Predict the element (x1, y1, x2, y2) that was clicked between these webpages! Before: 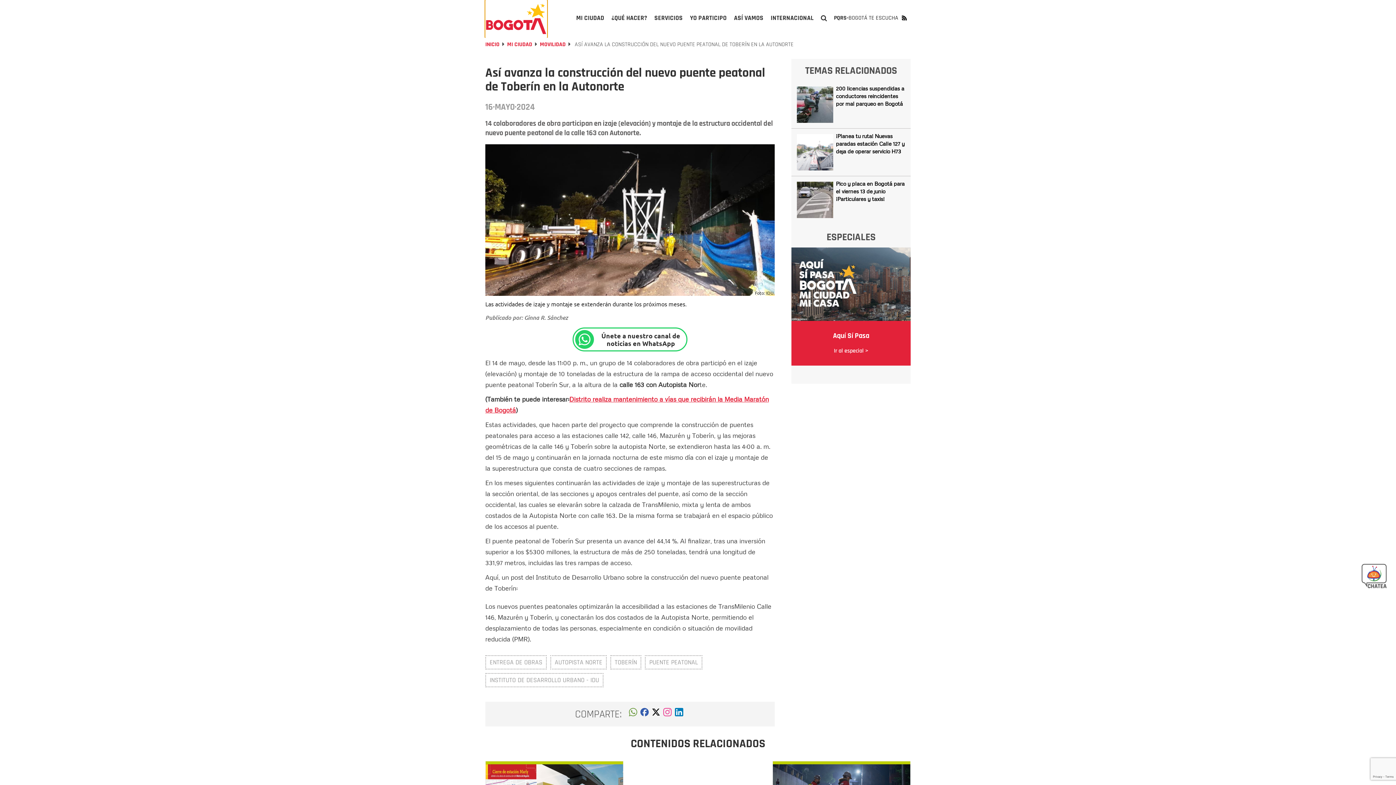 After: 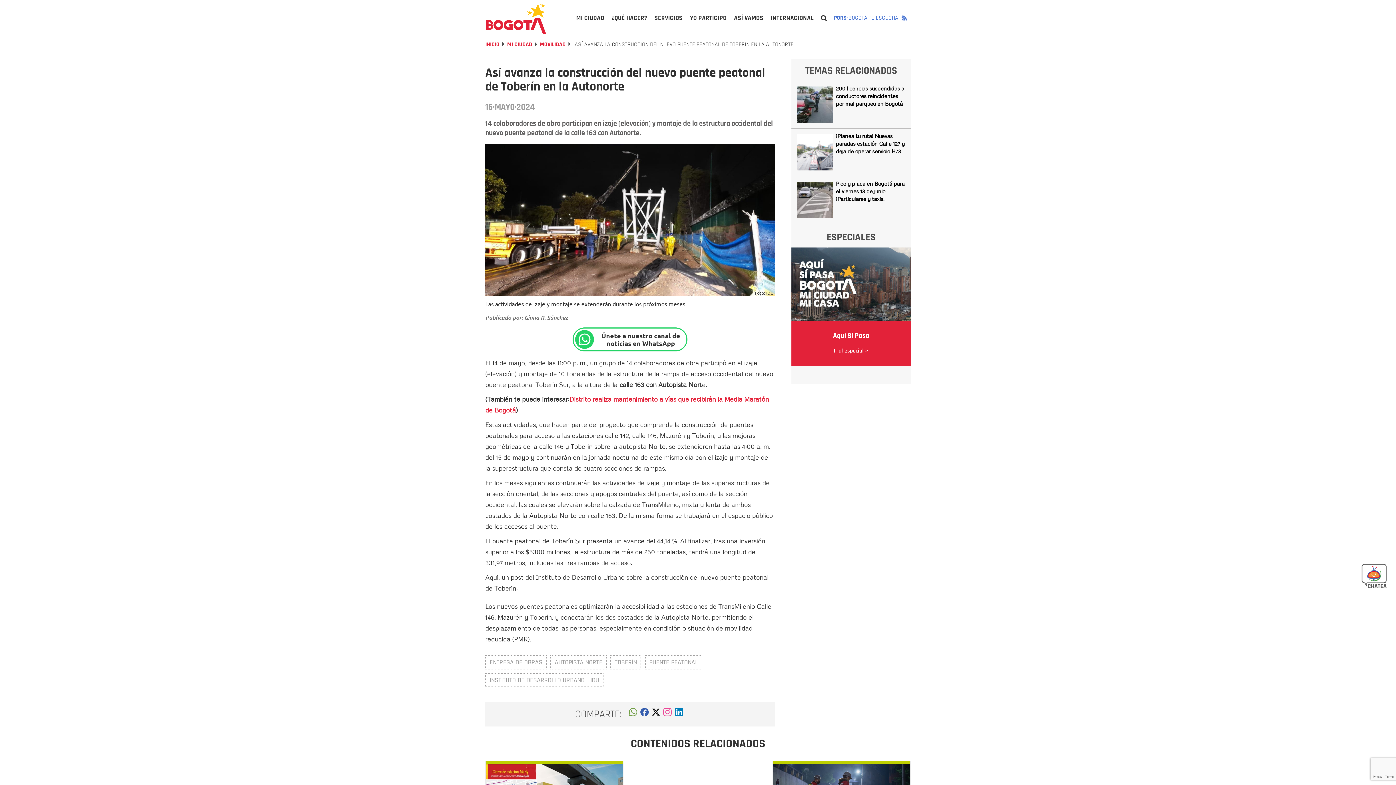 Action: label: PQRS-BOGOTÁ TE ESCUCHA bbox: (834, 15, 907, 22)